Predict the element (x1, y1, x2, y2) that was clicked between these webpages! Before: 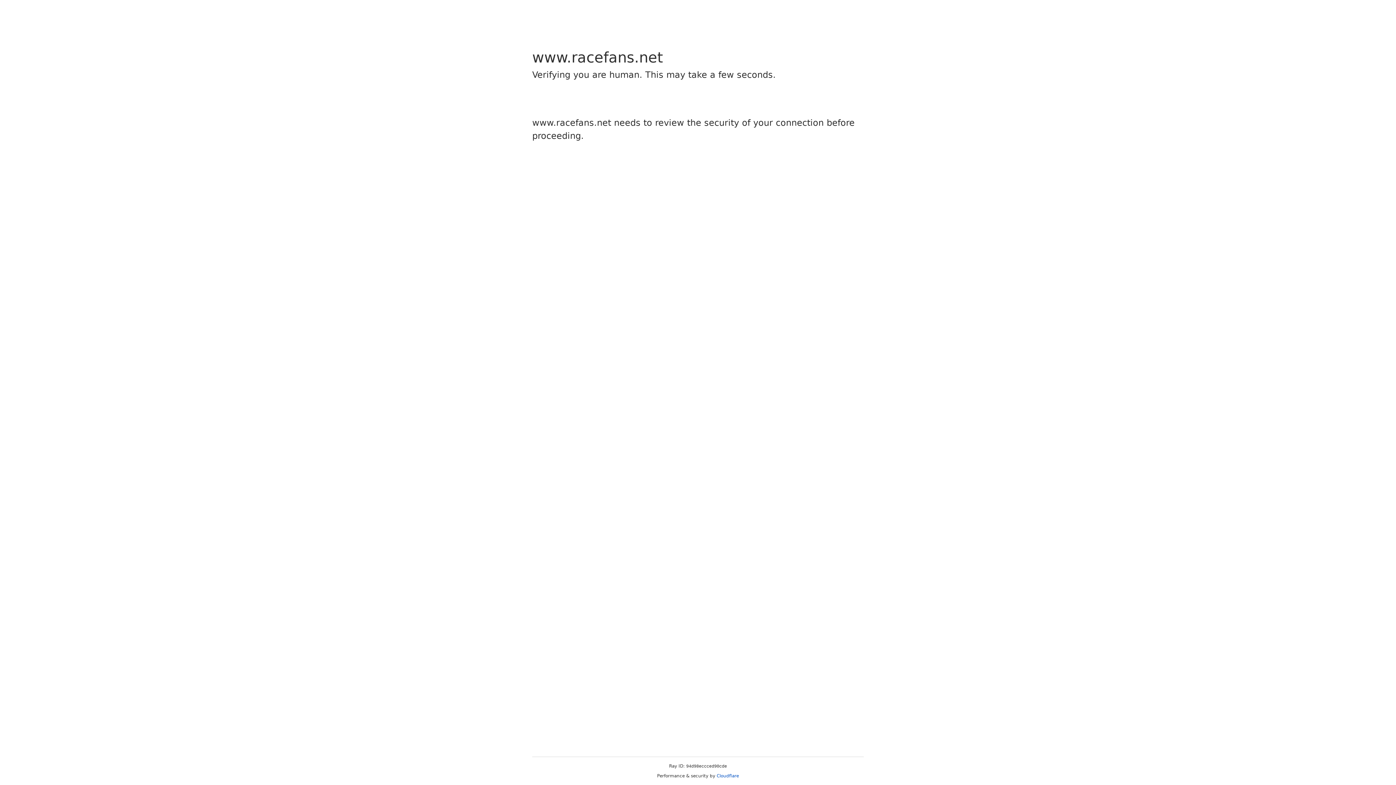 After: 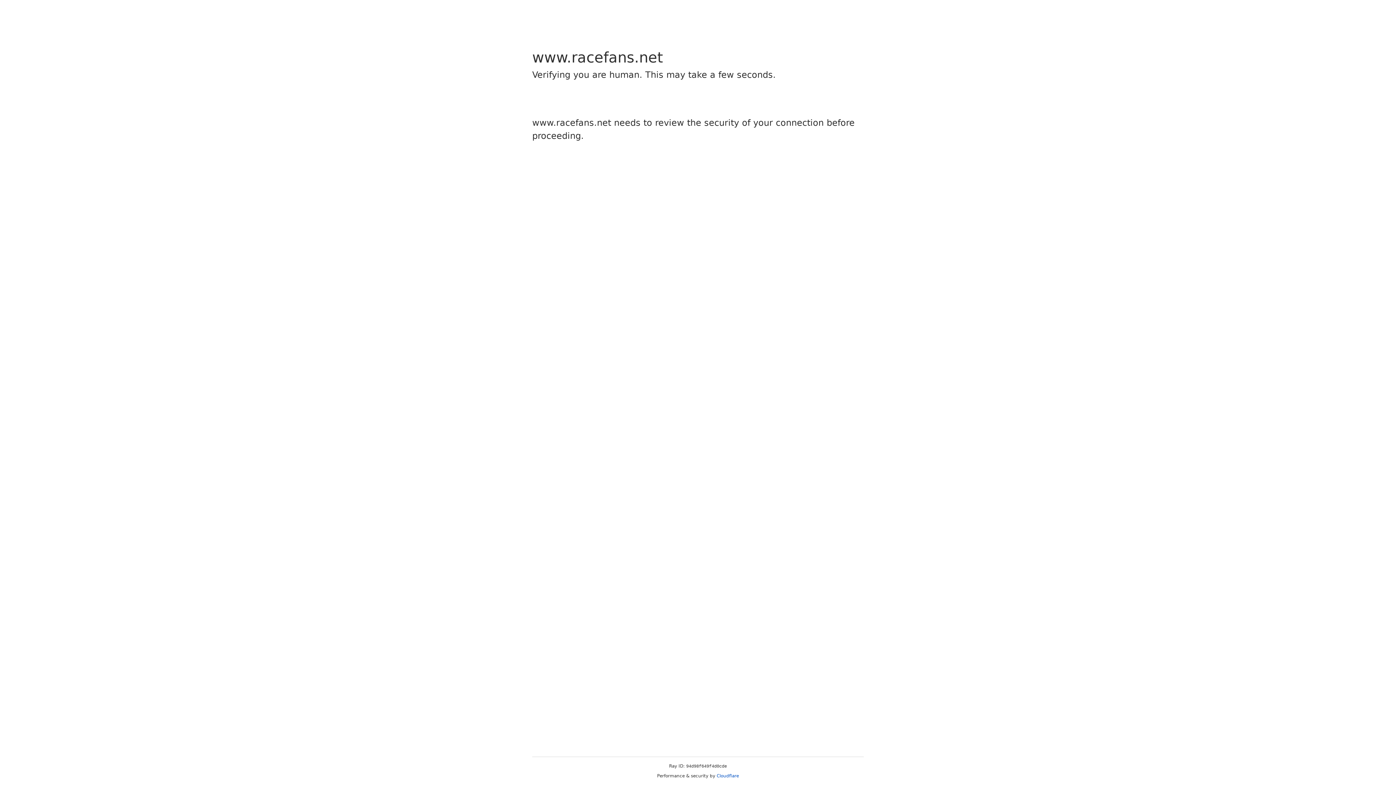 Action: label: Cloudflare bbox: (716, 773, 739, 778)